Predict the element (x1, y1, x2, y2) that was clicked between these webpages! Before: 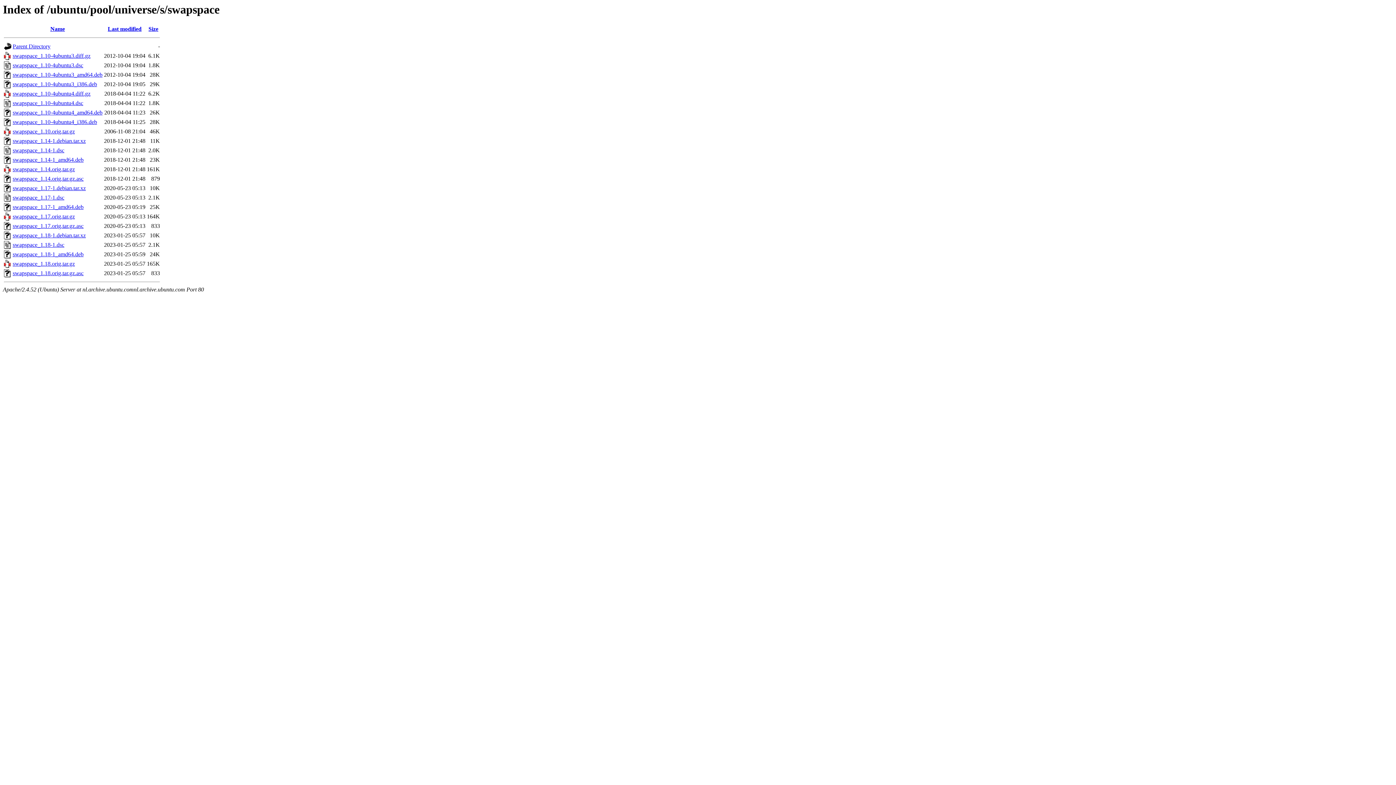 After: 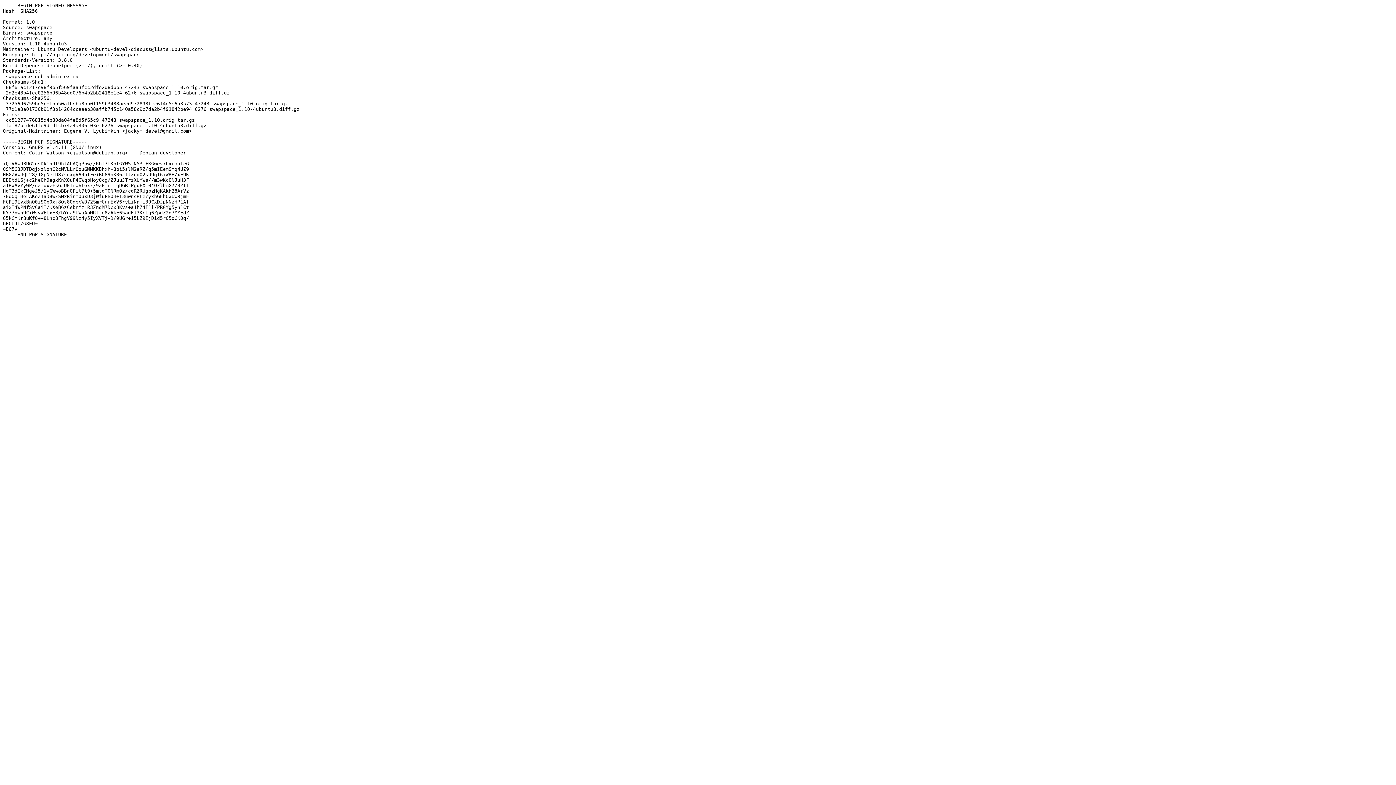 Action: bbox: (12, 62, 83, 68) label: swapspace_1.10-4ubuntu3.dsc